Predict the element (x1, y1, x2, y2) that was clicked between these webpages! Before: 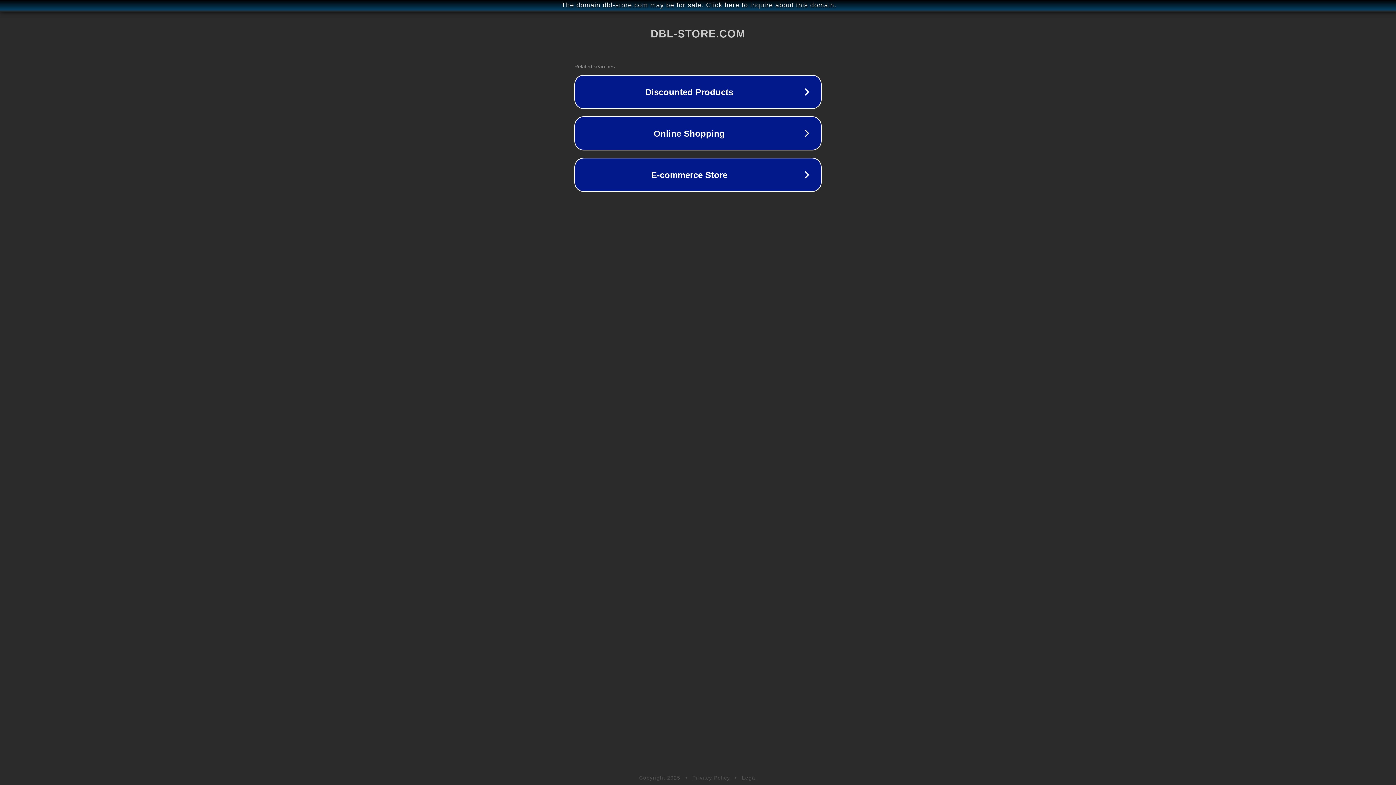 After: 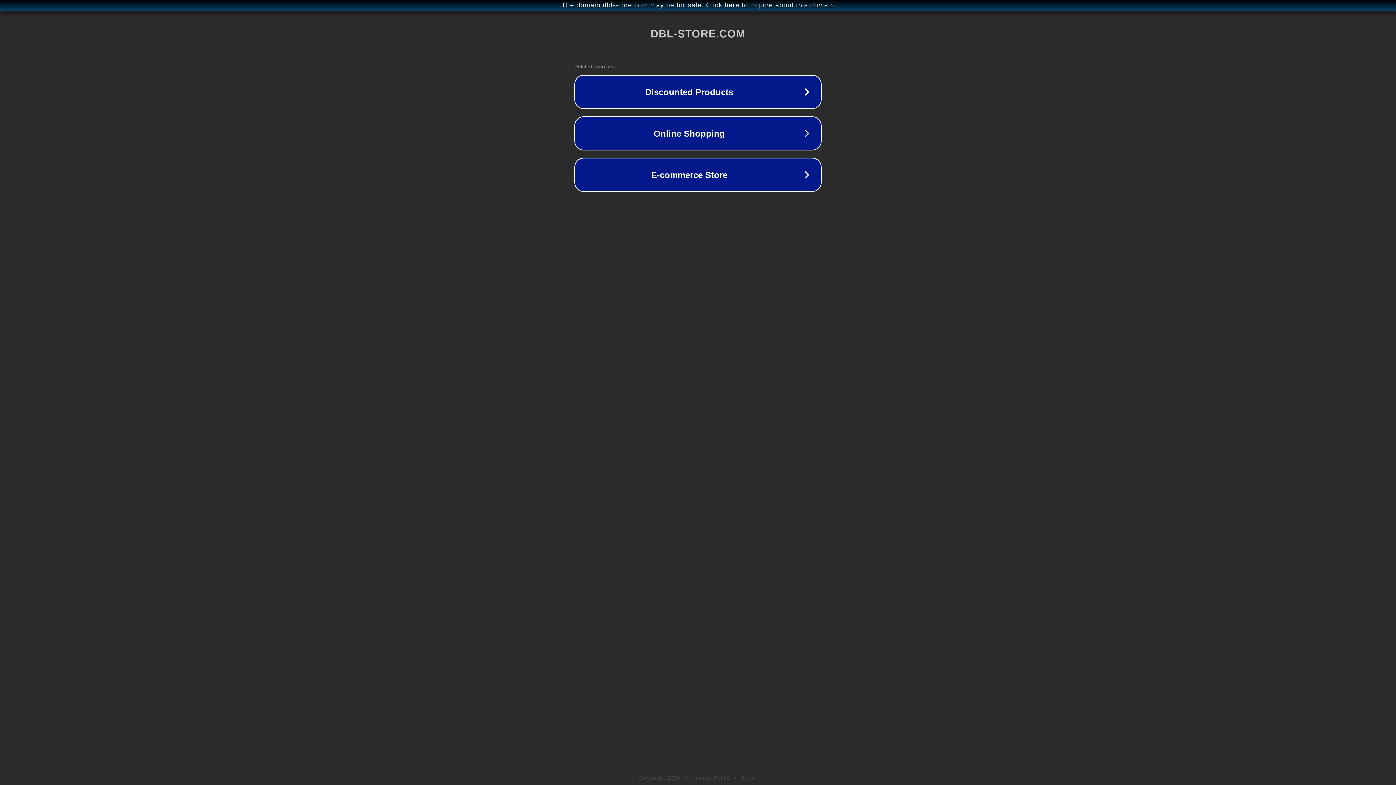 Action: label: Legal bbox: (742, 775, 757, 781)